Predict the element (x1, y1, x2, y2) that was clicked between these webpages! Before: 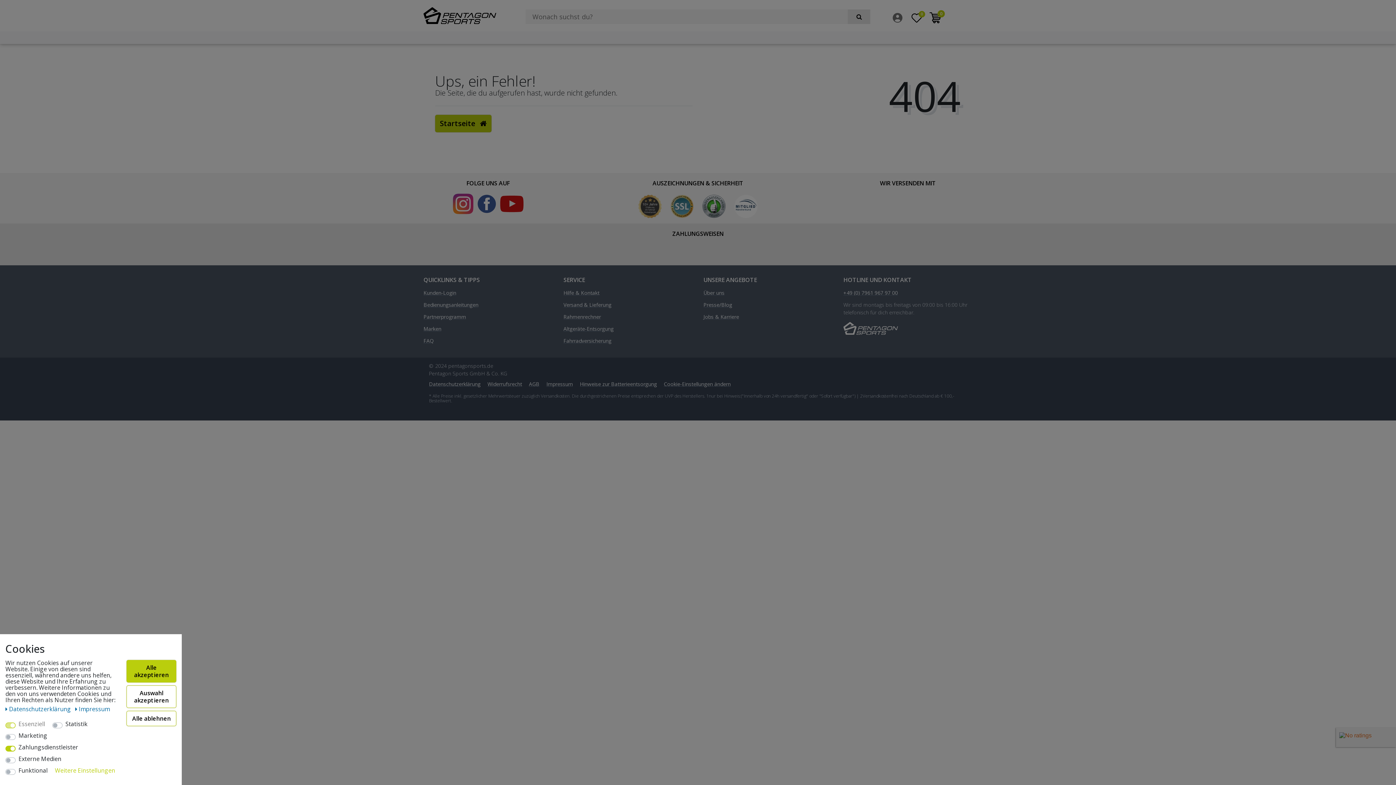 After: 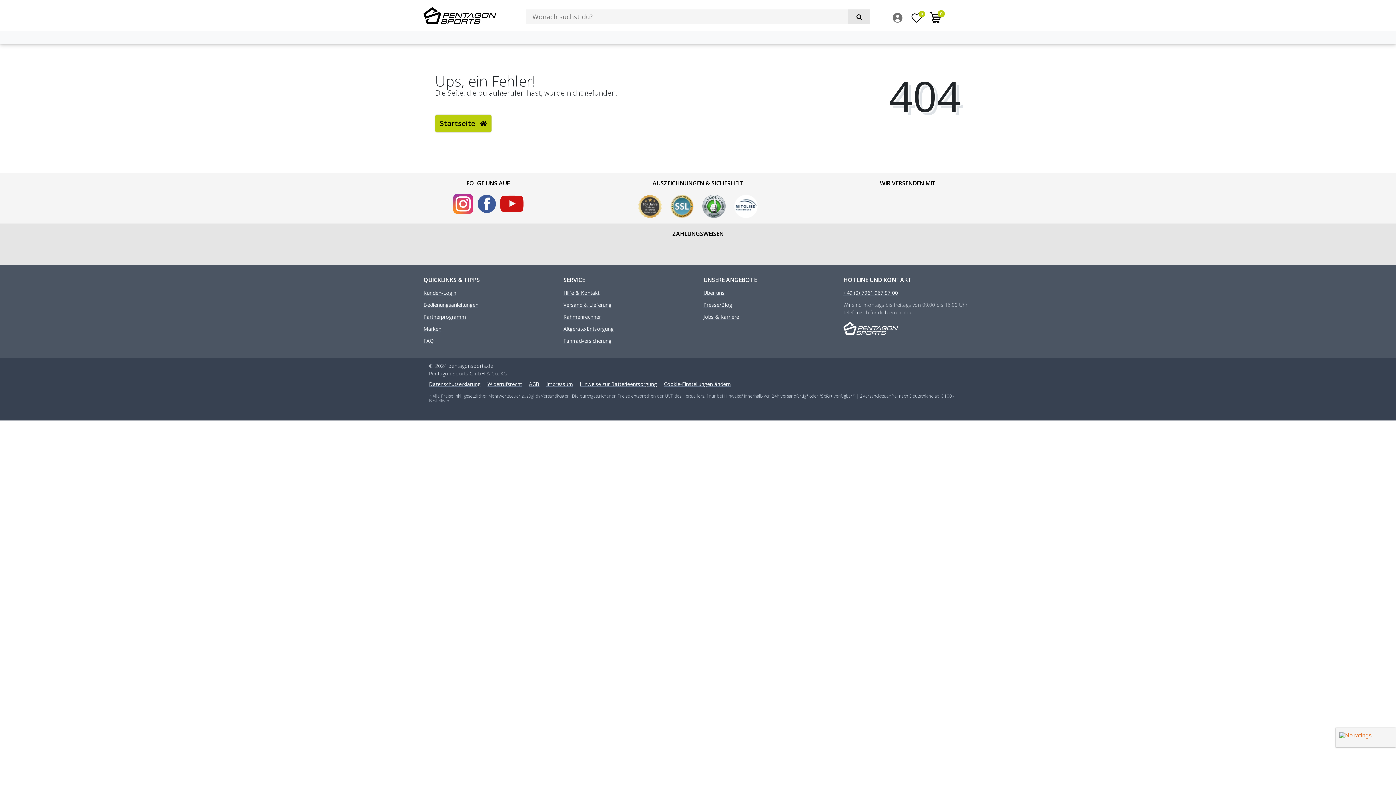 Action: label: Auswahl akzeptieren bbox: (126, 685, 176, 708)